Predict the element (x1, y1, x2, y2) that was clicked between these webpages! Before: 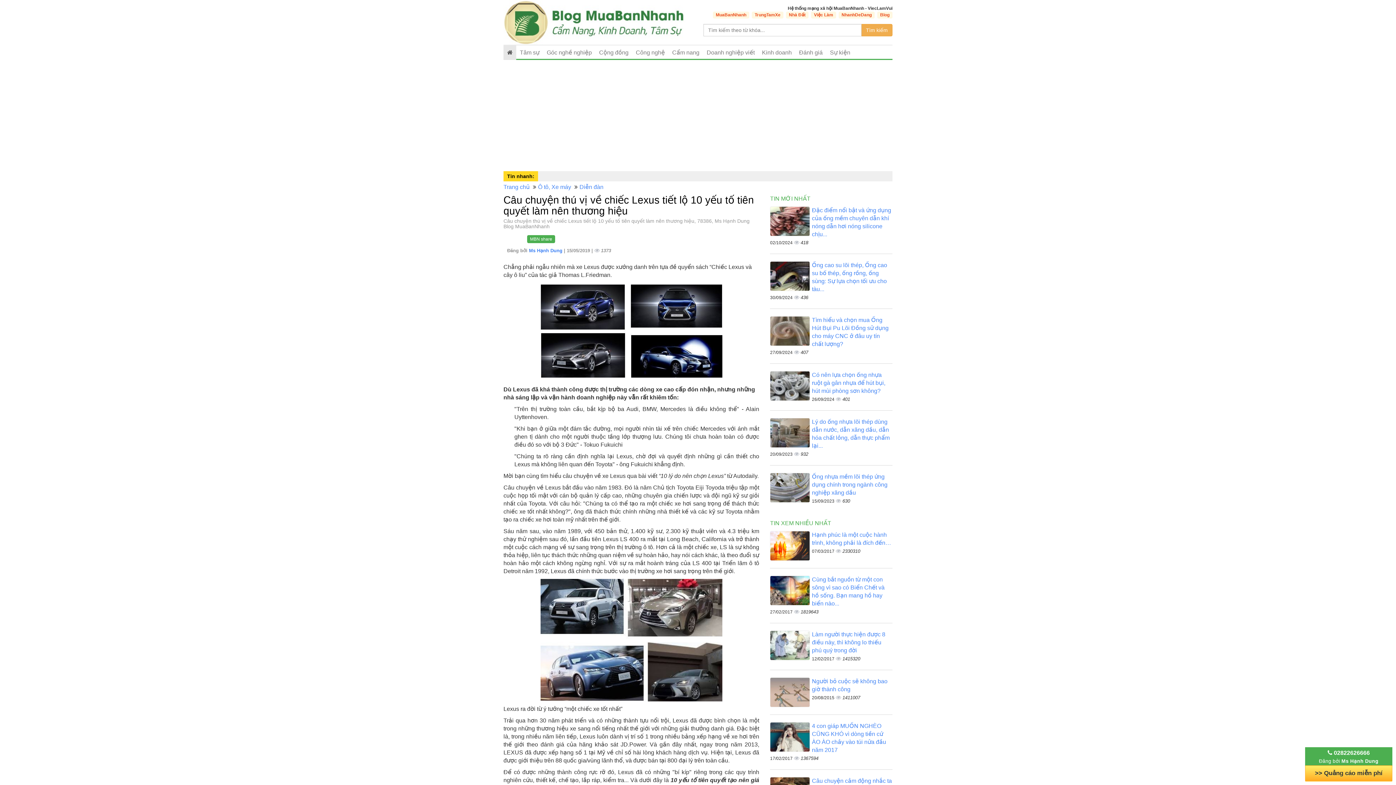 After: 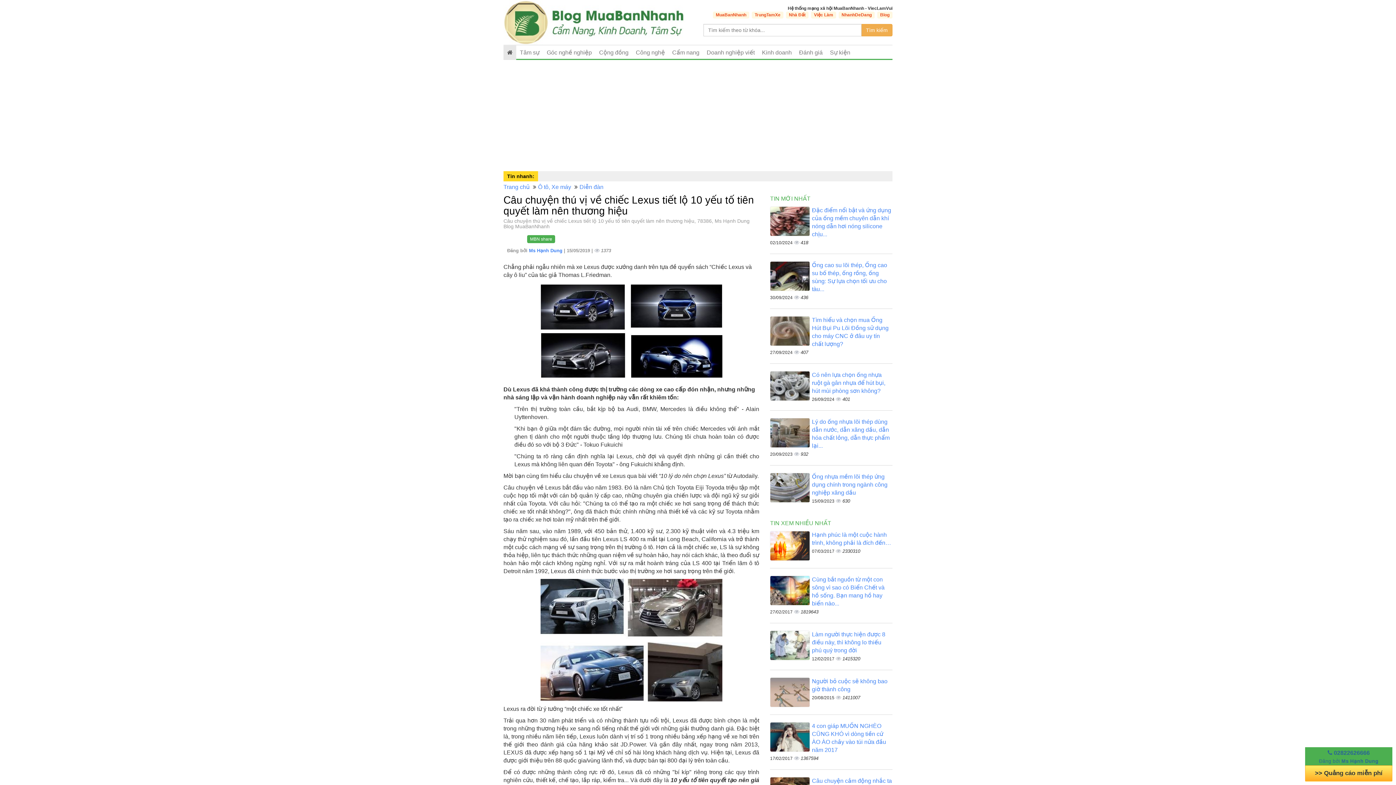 Action: label:  02822626666
Đăng bởi Ms Hạnh Dung bbox: (1305, 747, 1392, 767)